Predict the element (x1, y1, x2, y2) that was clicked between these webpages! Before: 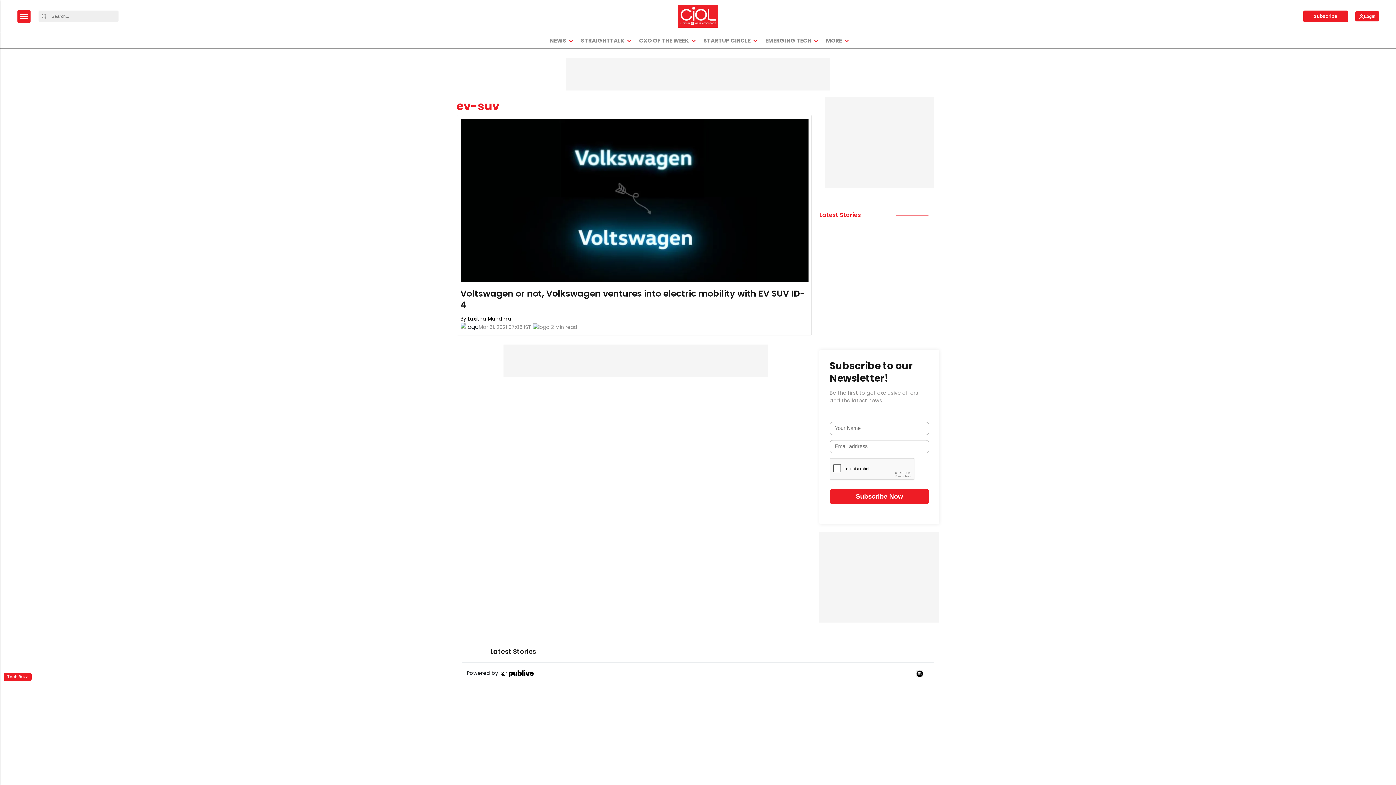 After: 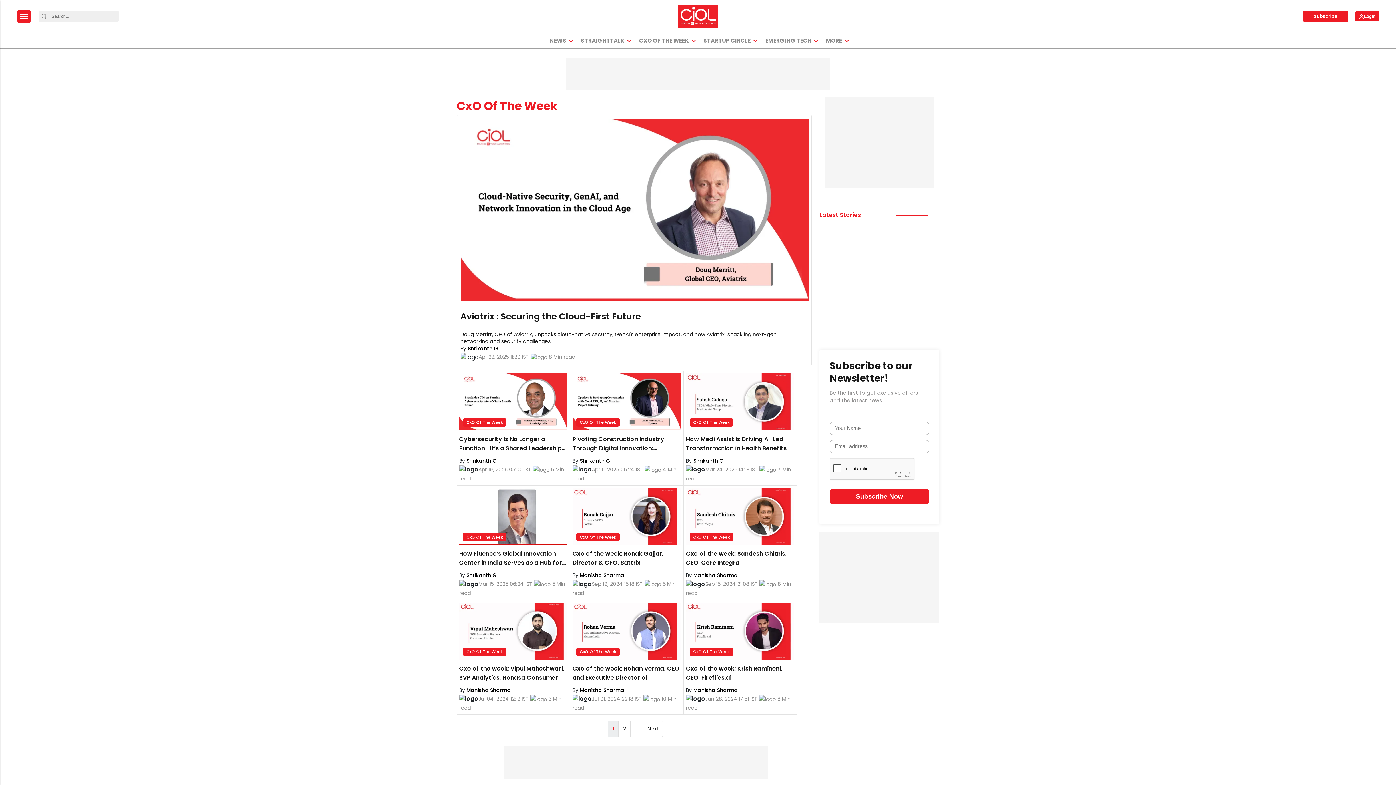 Action: bbox: (636, 33, 691, 48) label: CXO OF THE WEEK